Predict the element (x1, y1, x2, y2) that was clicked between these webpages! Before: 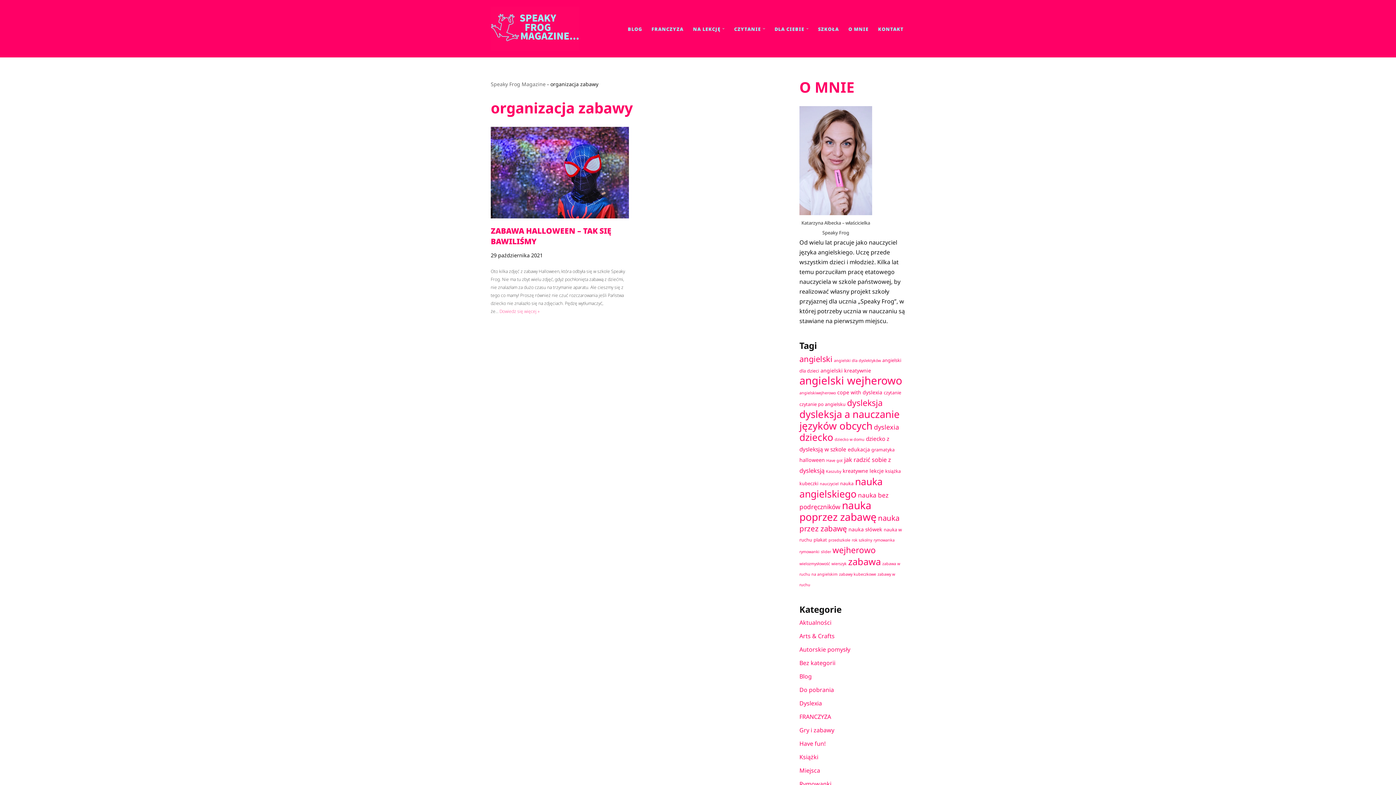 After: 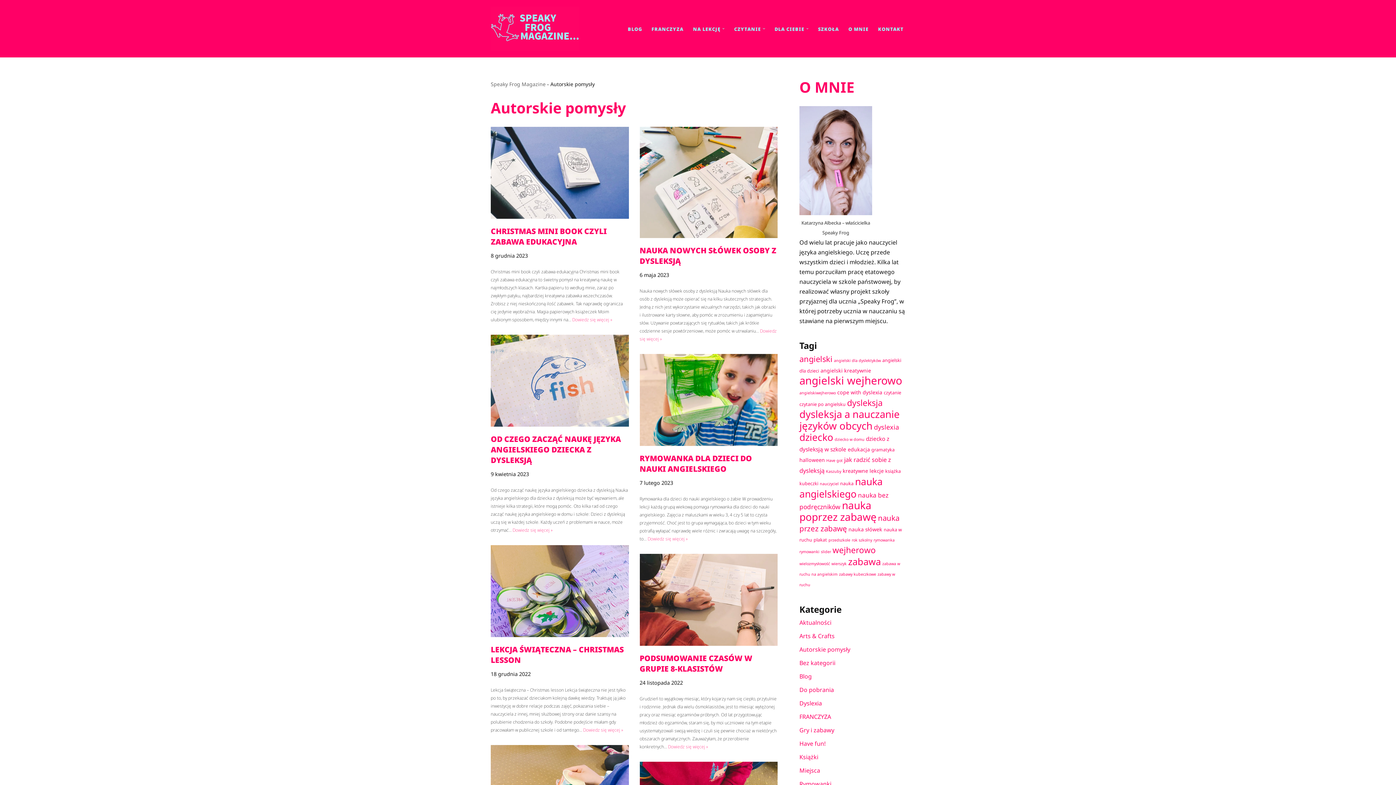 Action: bbox: (799, 645, 850, 653) label: Autorskie pomysły